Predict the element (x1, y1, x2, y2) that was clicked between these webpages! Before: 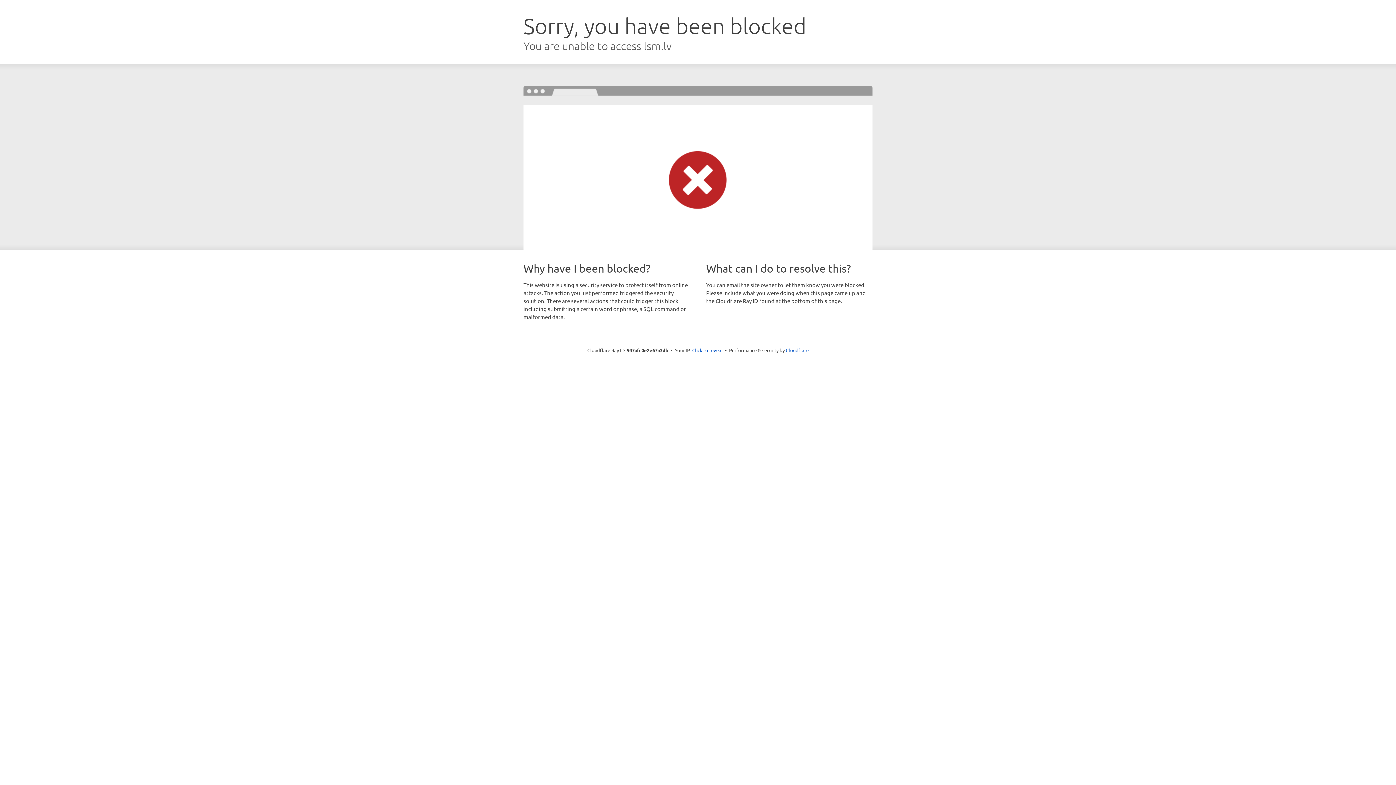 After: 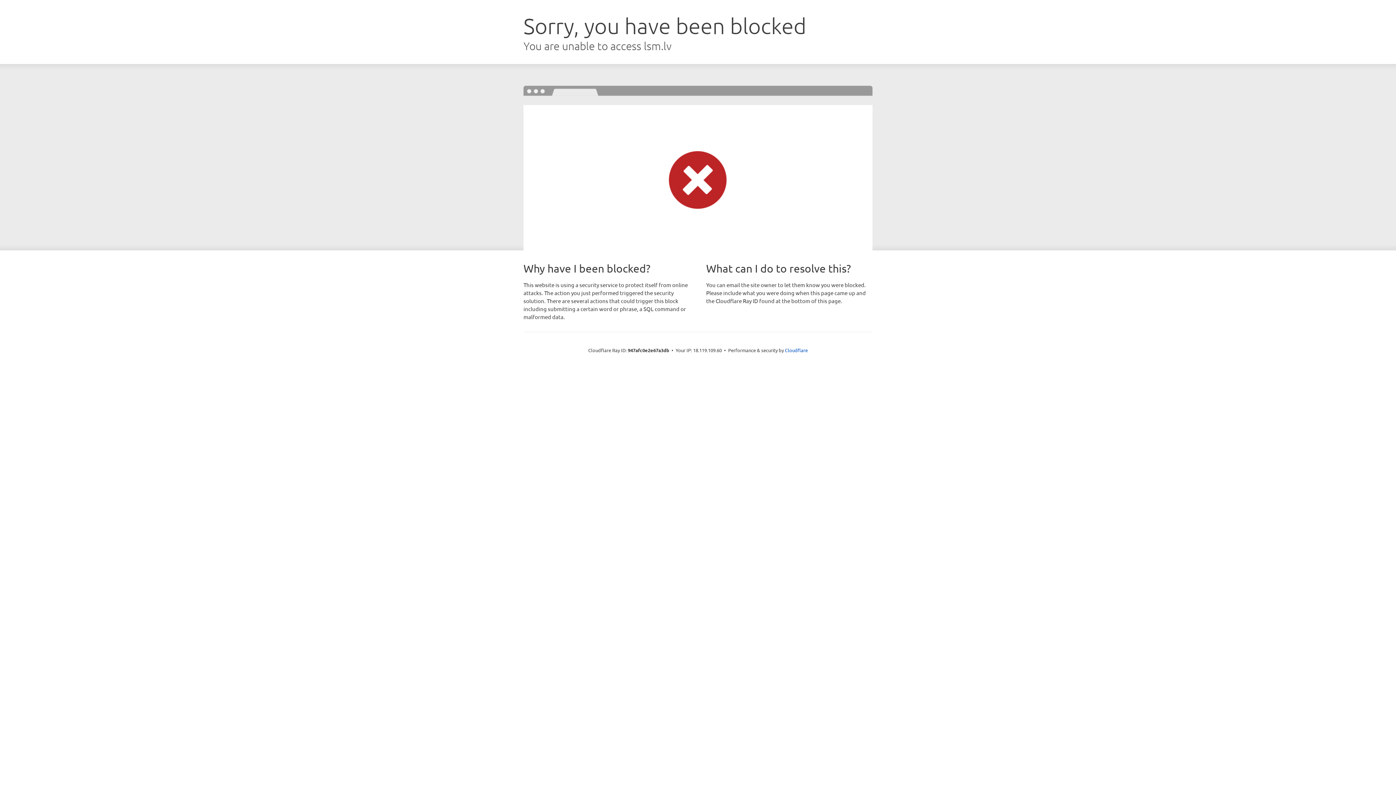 Action: bbox: (692, 346, 722, 353) label: Click to reveal